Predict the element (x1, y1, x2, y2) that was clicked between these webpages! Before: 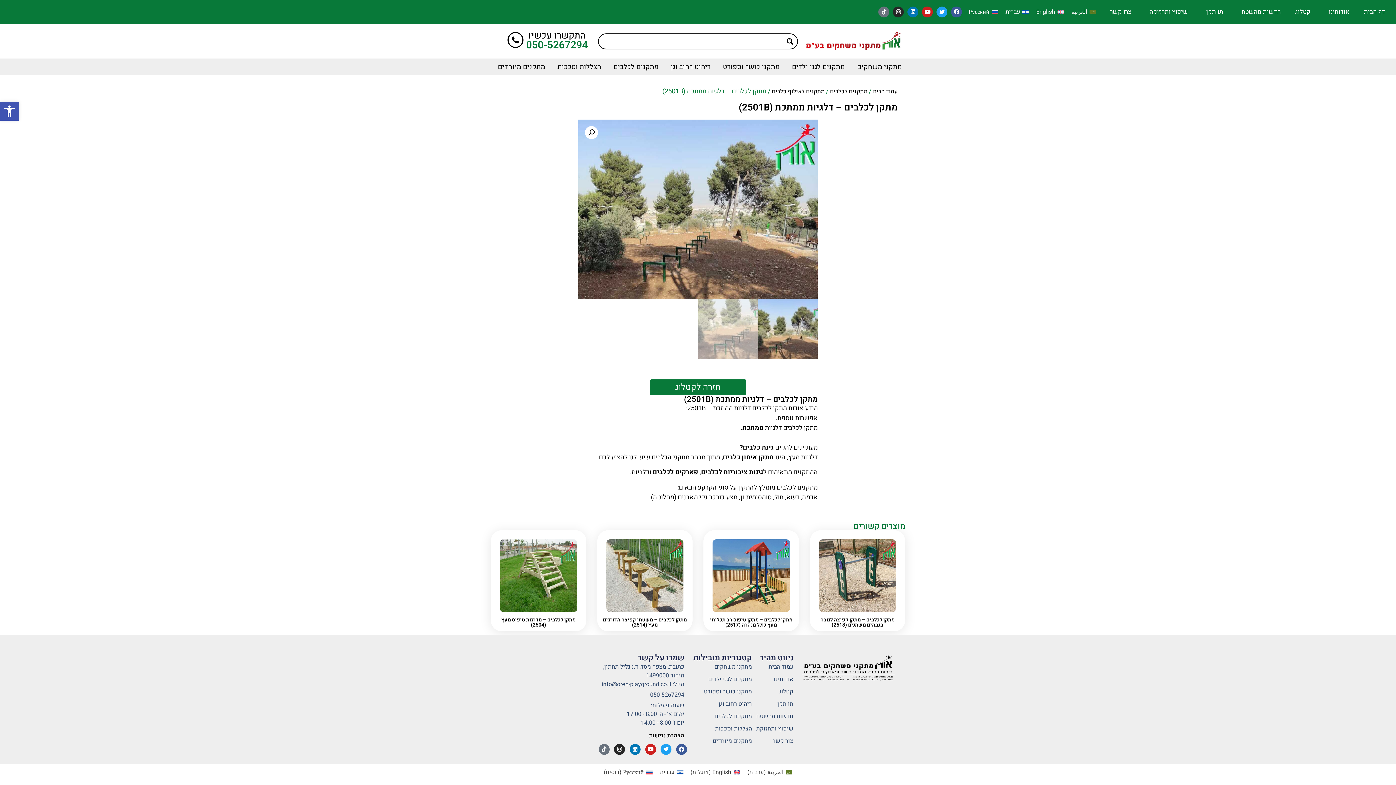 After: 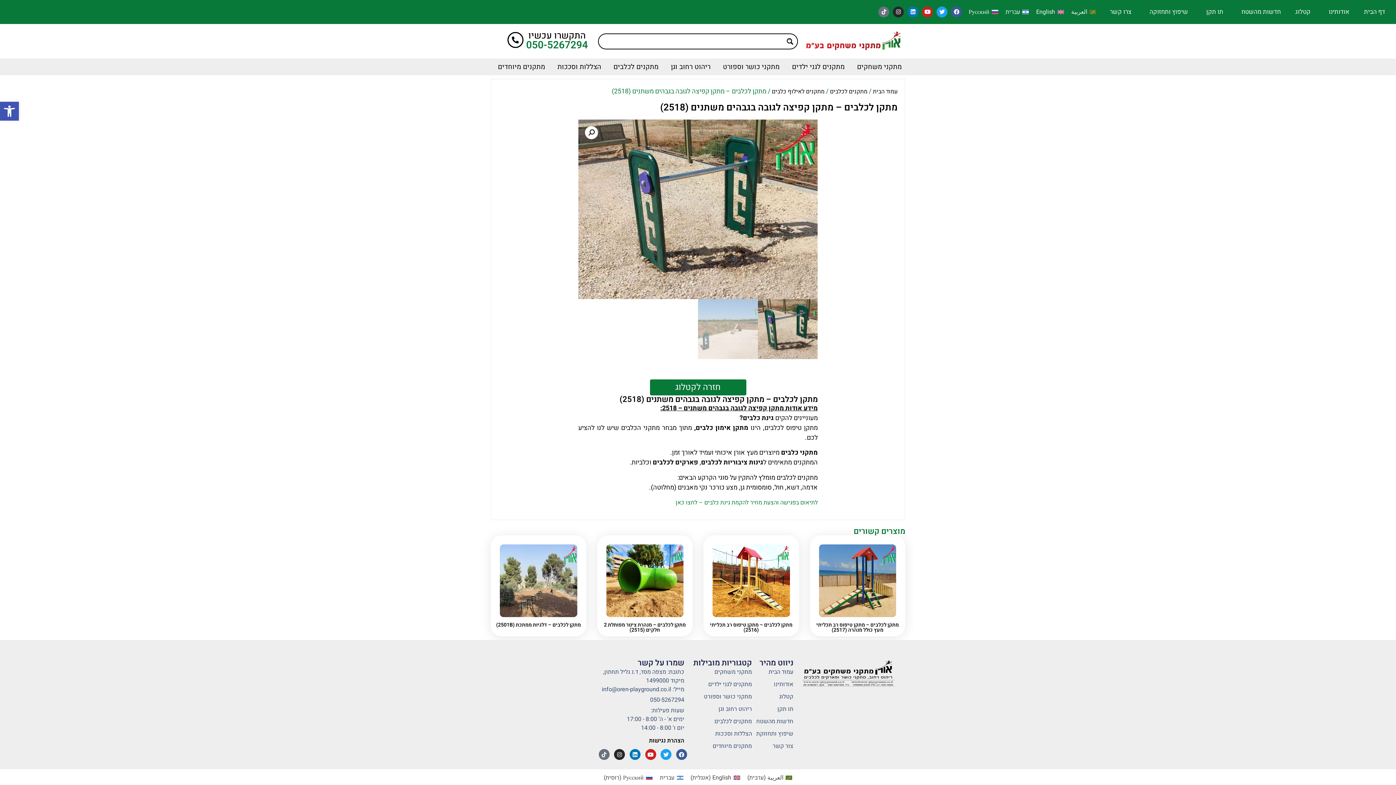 Action: bbox: (820, 616, 894, 629) label: מתקן לכלבים – מתקן קפיצה לגובה בגבהים משתנים (2518)